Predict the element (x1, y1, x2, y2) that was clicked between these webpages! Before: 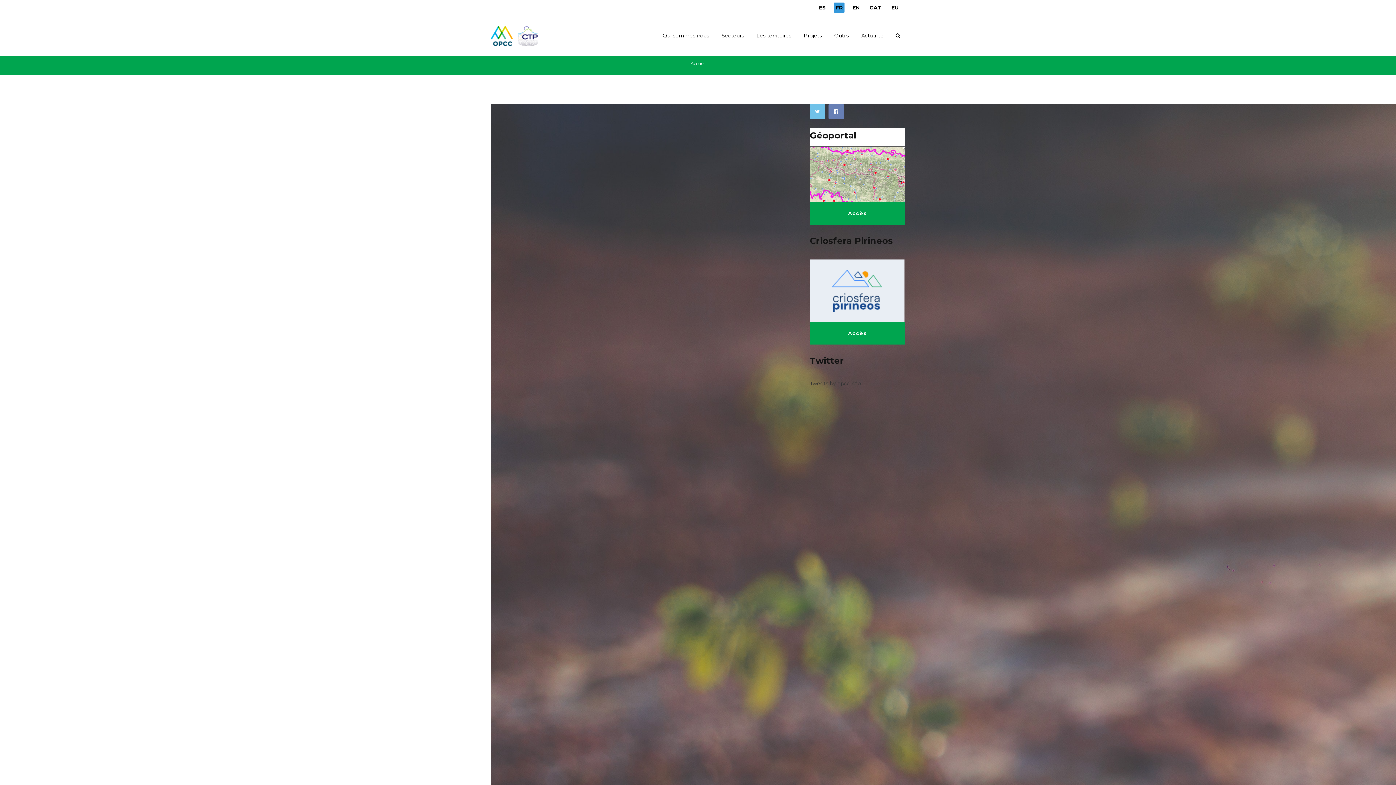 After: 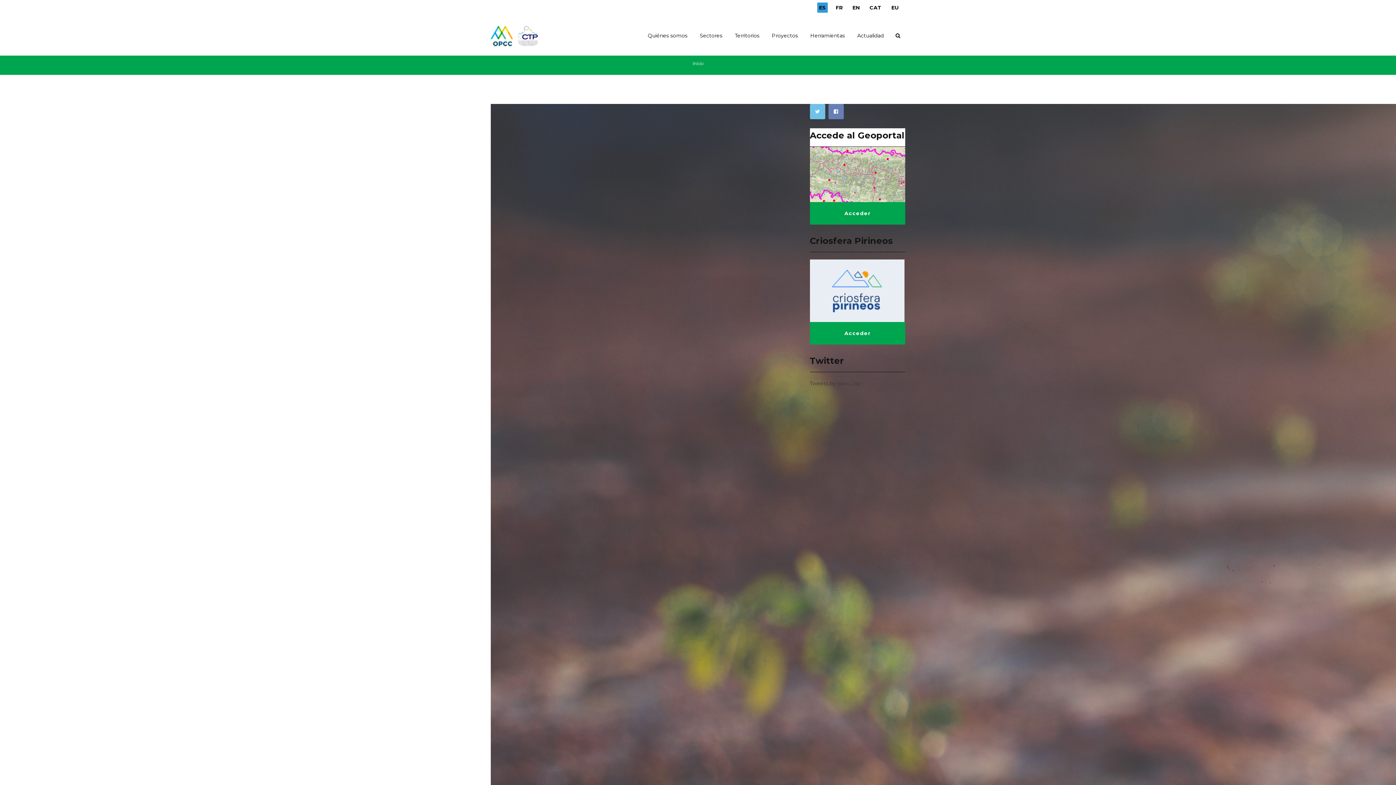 Action: label: ES bbox: (819, 4, 826, 10)